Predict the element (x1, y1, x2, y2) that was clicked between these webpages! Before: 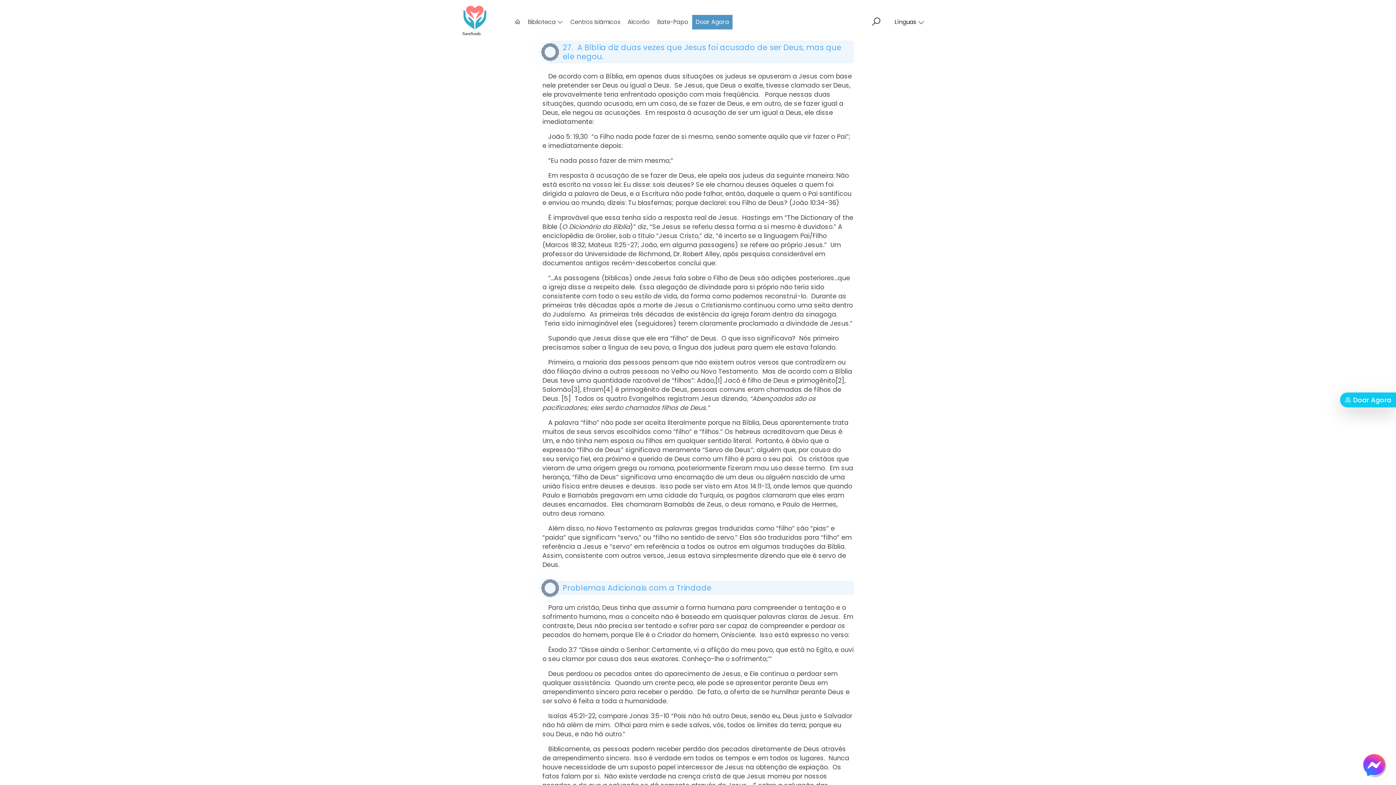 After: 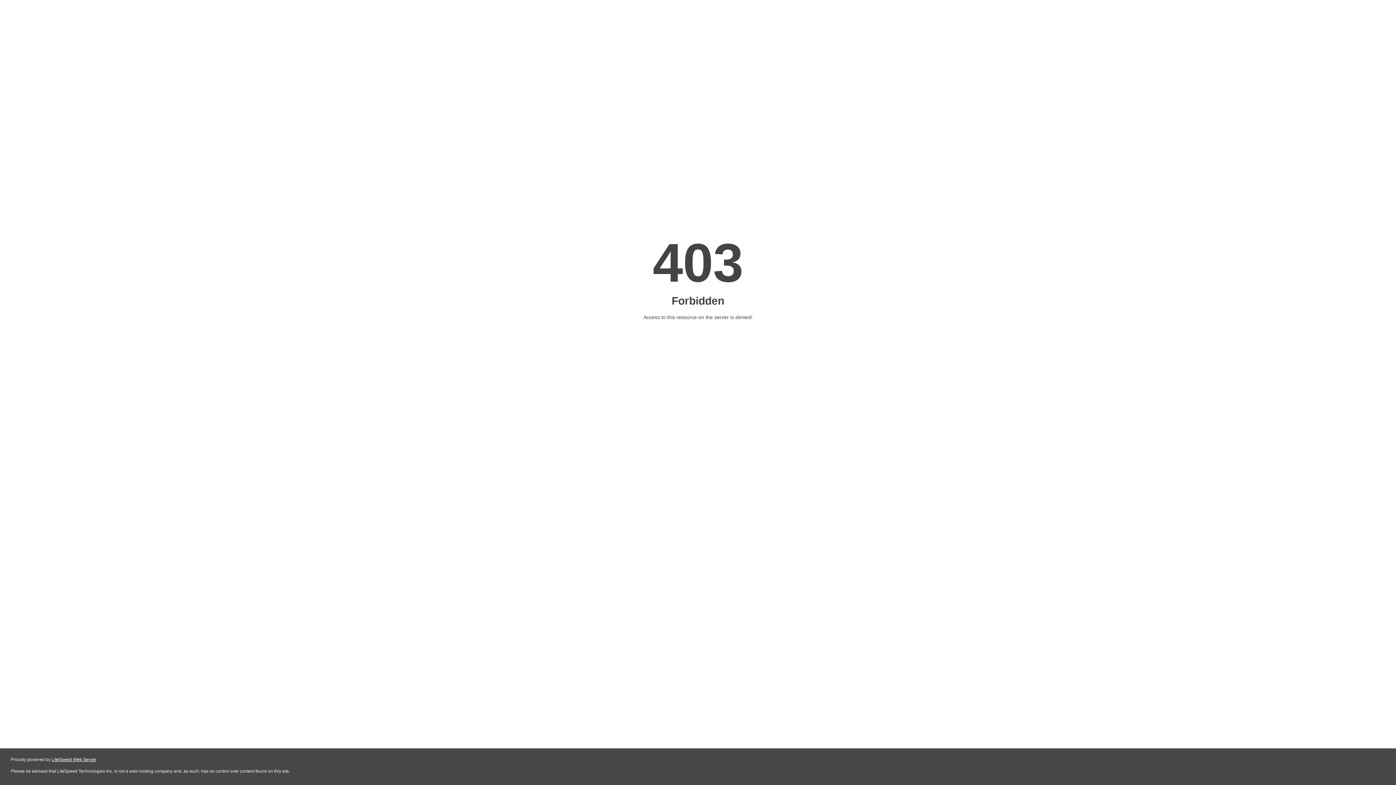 Action: bbox: (1340, 392, 1396, 407) label:  Doar Agora